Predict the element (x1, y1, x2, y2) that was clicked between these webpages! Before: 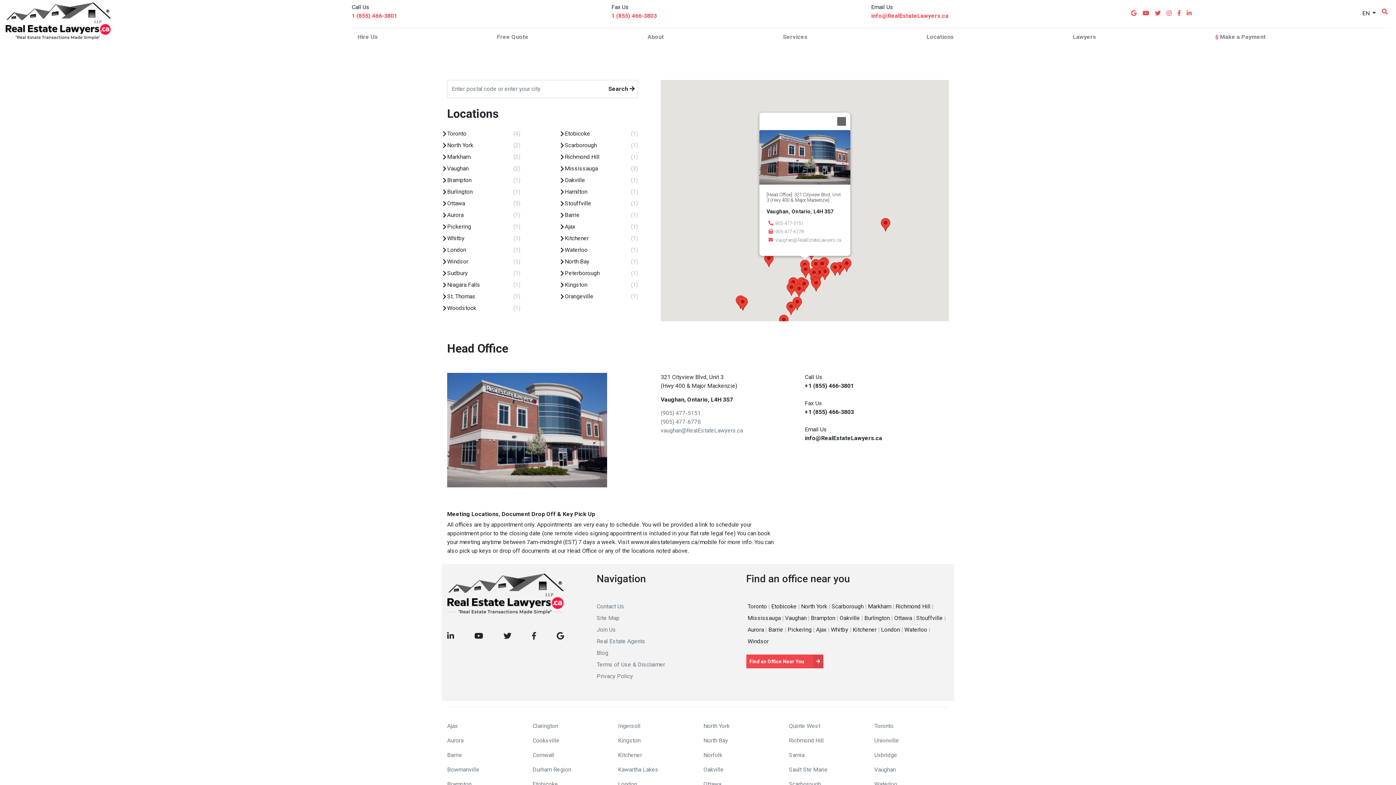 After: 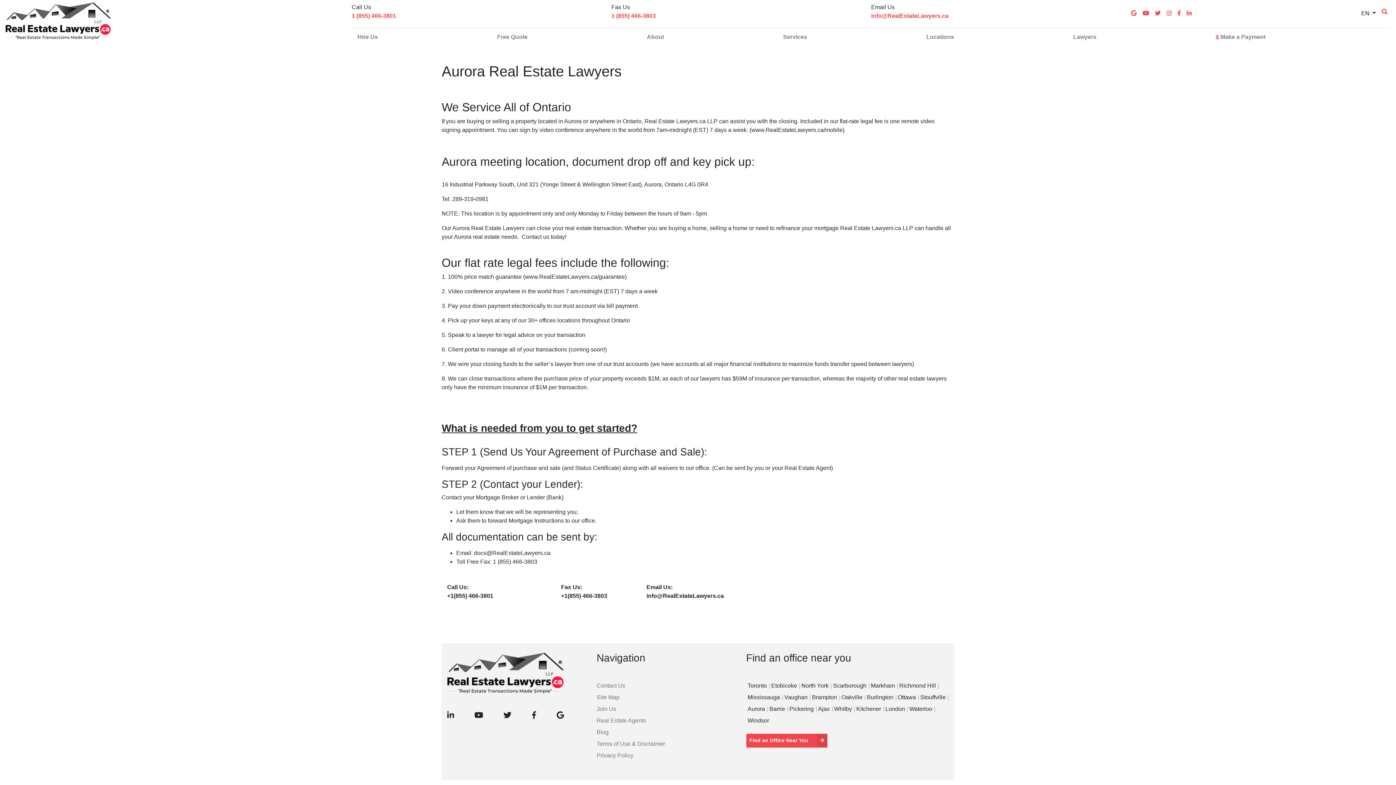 Action: bbox: (447, 737, 463, 744) label: Aurora